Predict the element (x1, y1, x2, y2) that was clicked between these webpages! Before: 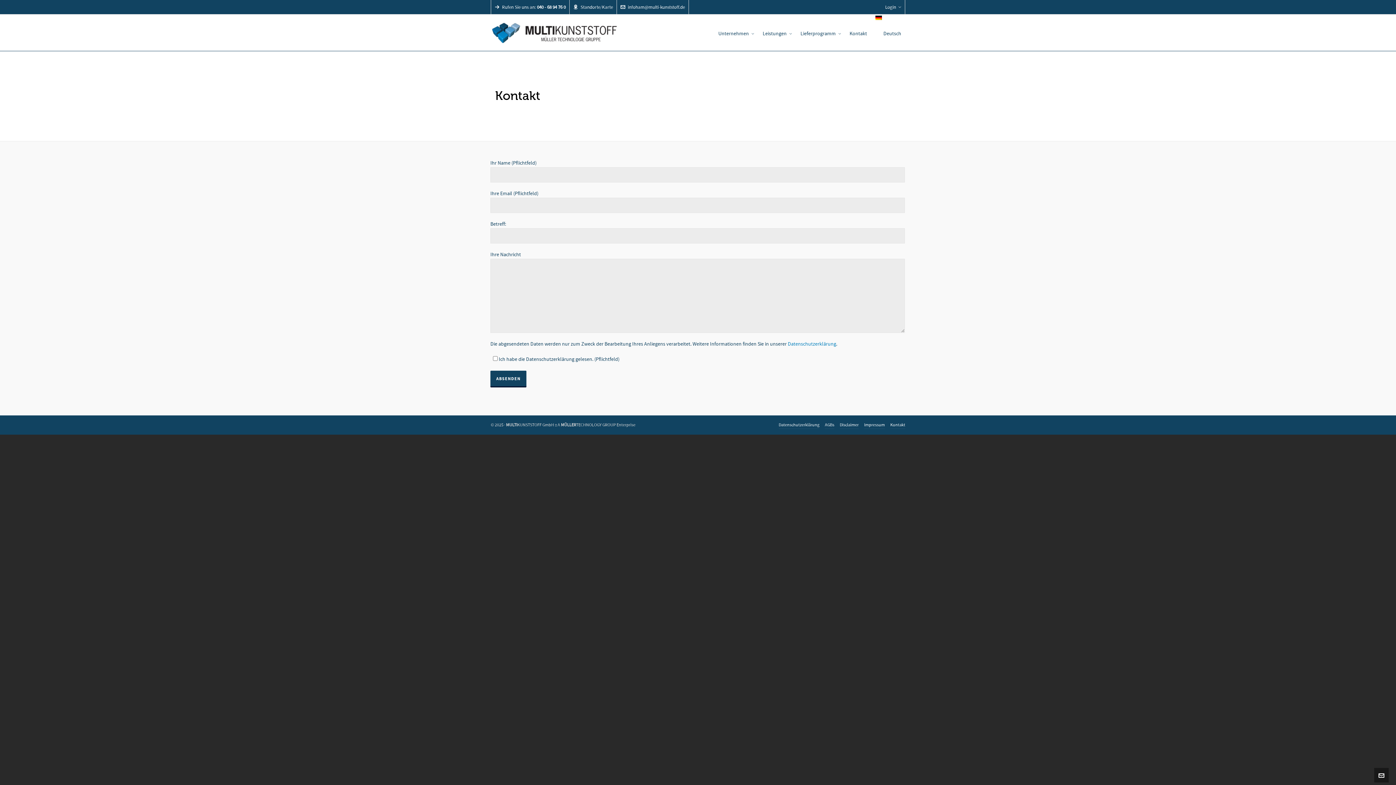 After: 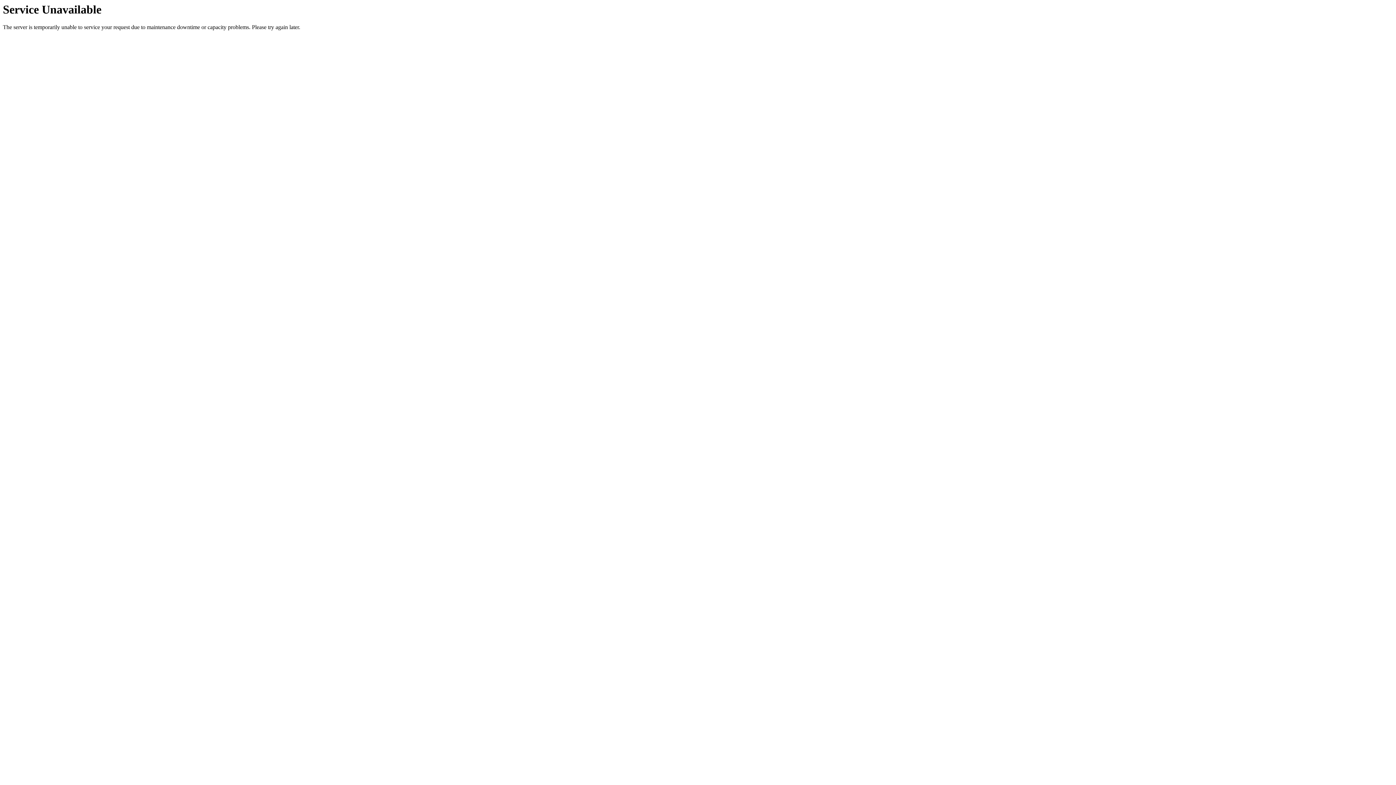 Action: label: Kontakt bbox: (890, 422, 905, 429)